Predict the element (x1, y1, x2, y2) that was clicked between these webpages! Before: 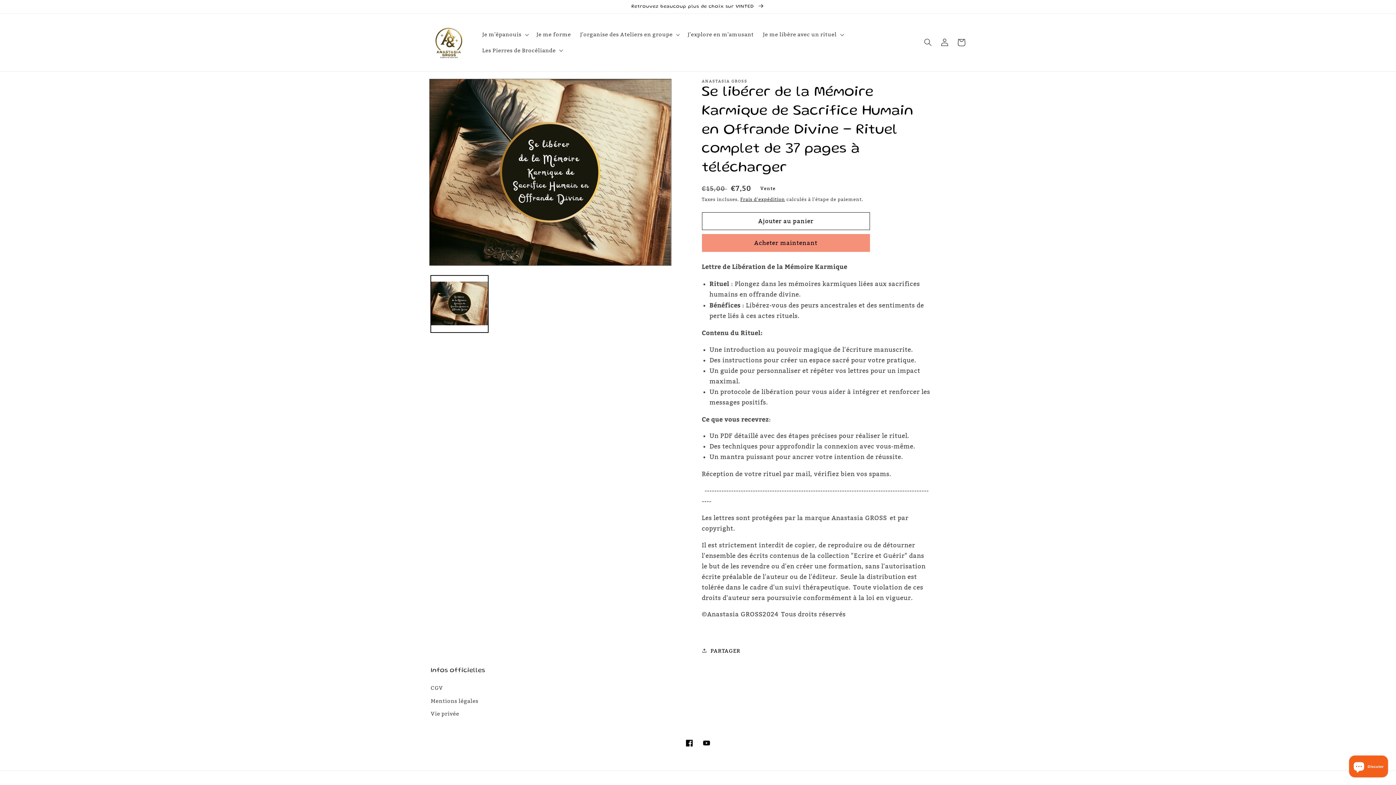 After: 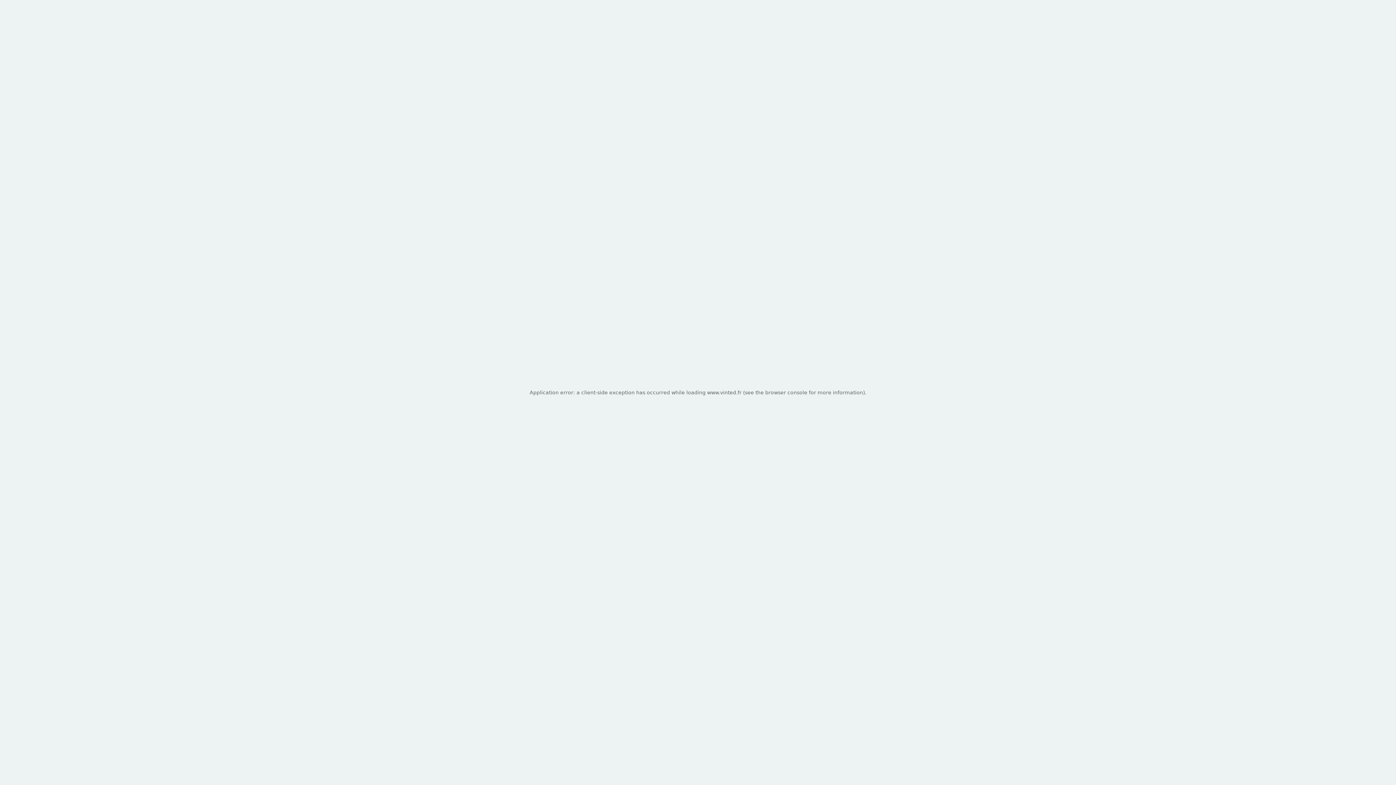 Action: label: Retrouvez beaucoup plus de choix sur VINTED  bbox: (0, 0, 1396, 13)